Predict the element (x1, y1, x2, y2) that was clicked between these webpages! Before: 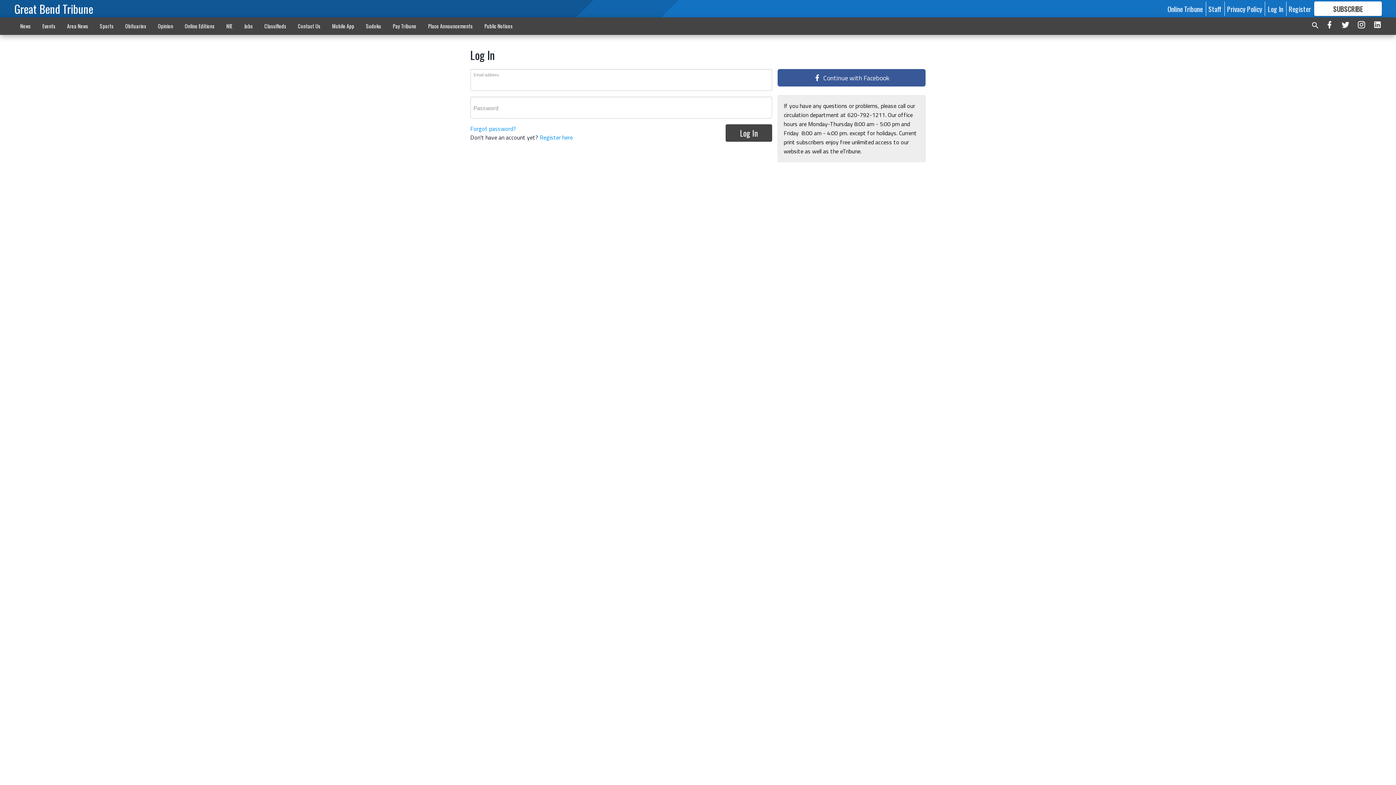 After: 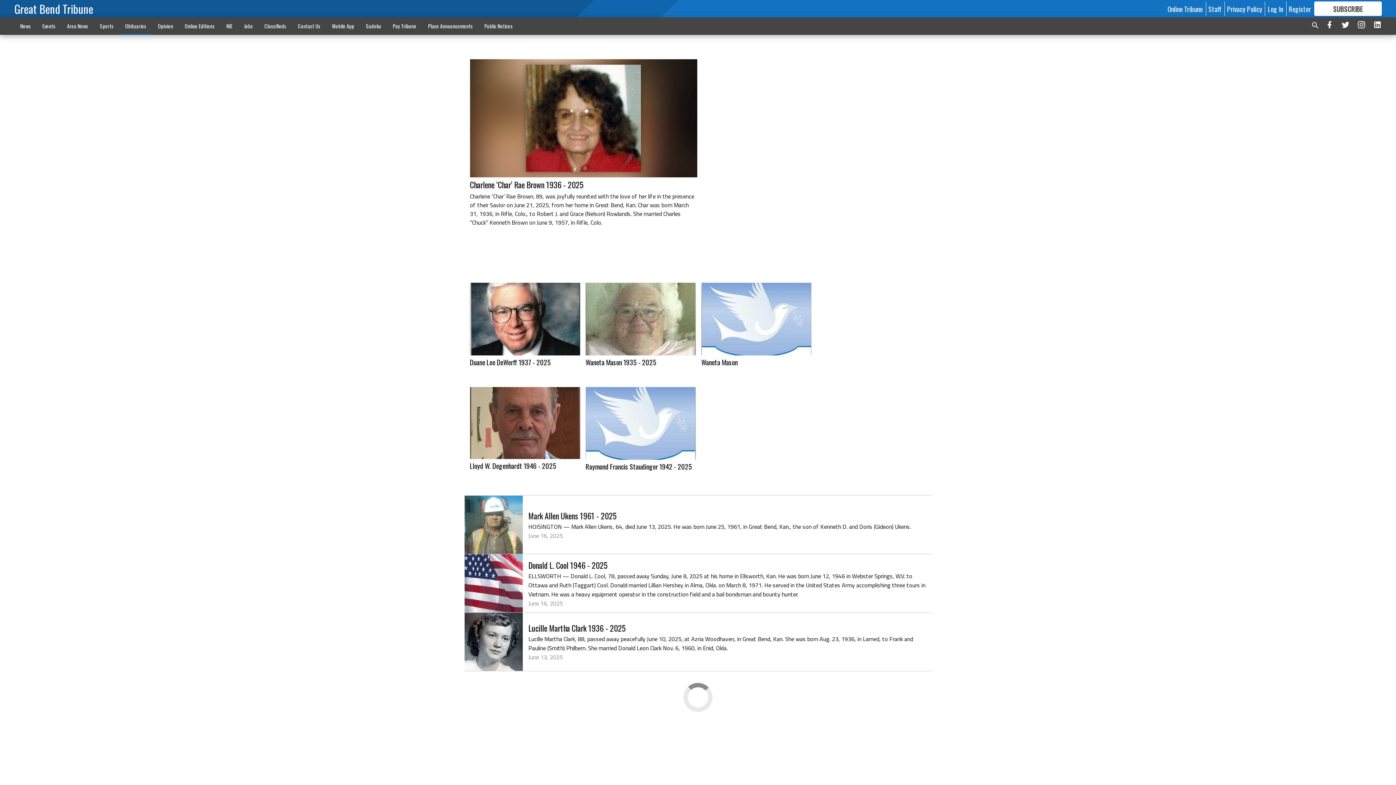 Action: label: Obituaries bbox: (119, 18, 152, 33)